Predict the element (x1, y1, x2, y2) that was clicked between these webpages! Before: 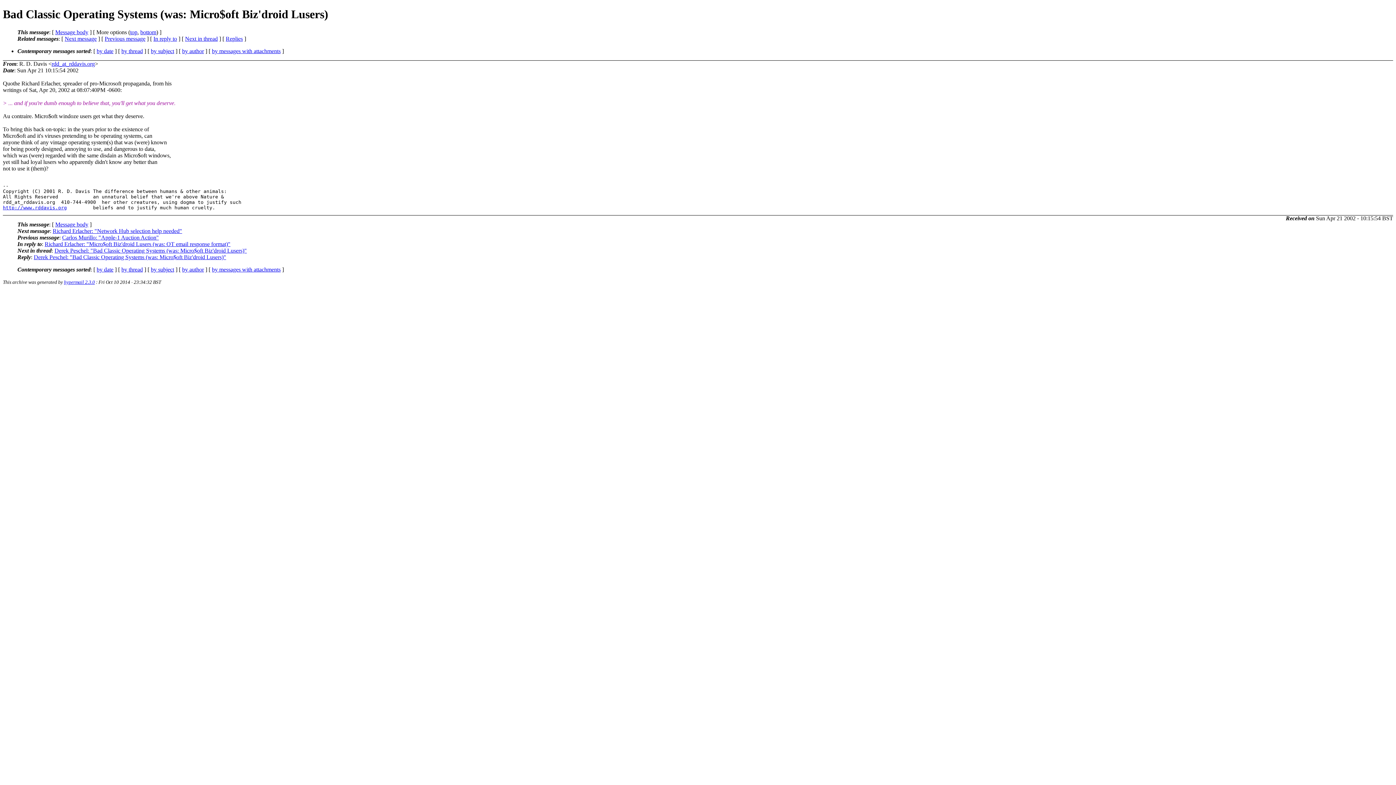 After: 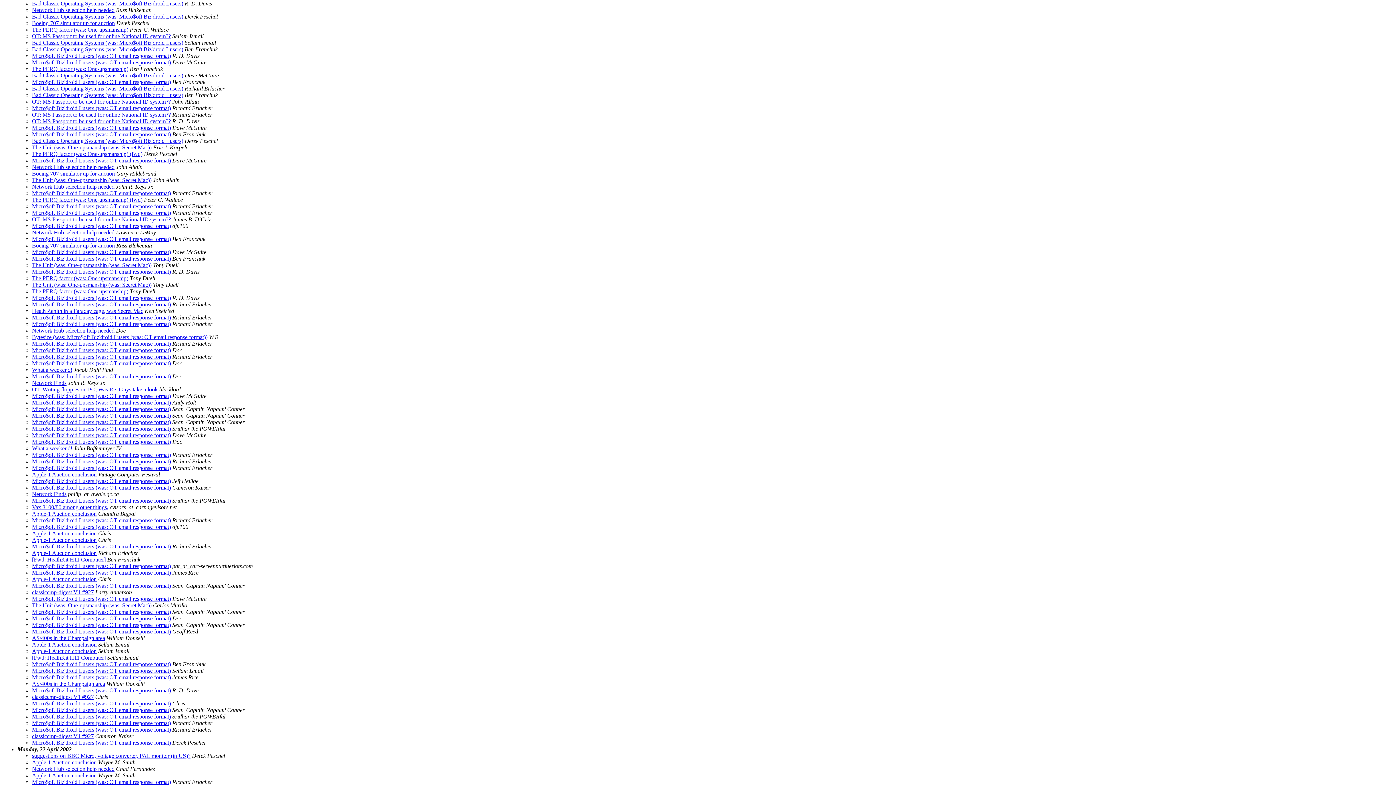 Action: bbox: (96, 266, 113, 272) label: by date